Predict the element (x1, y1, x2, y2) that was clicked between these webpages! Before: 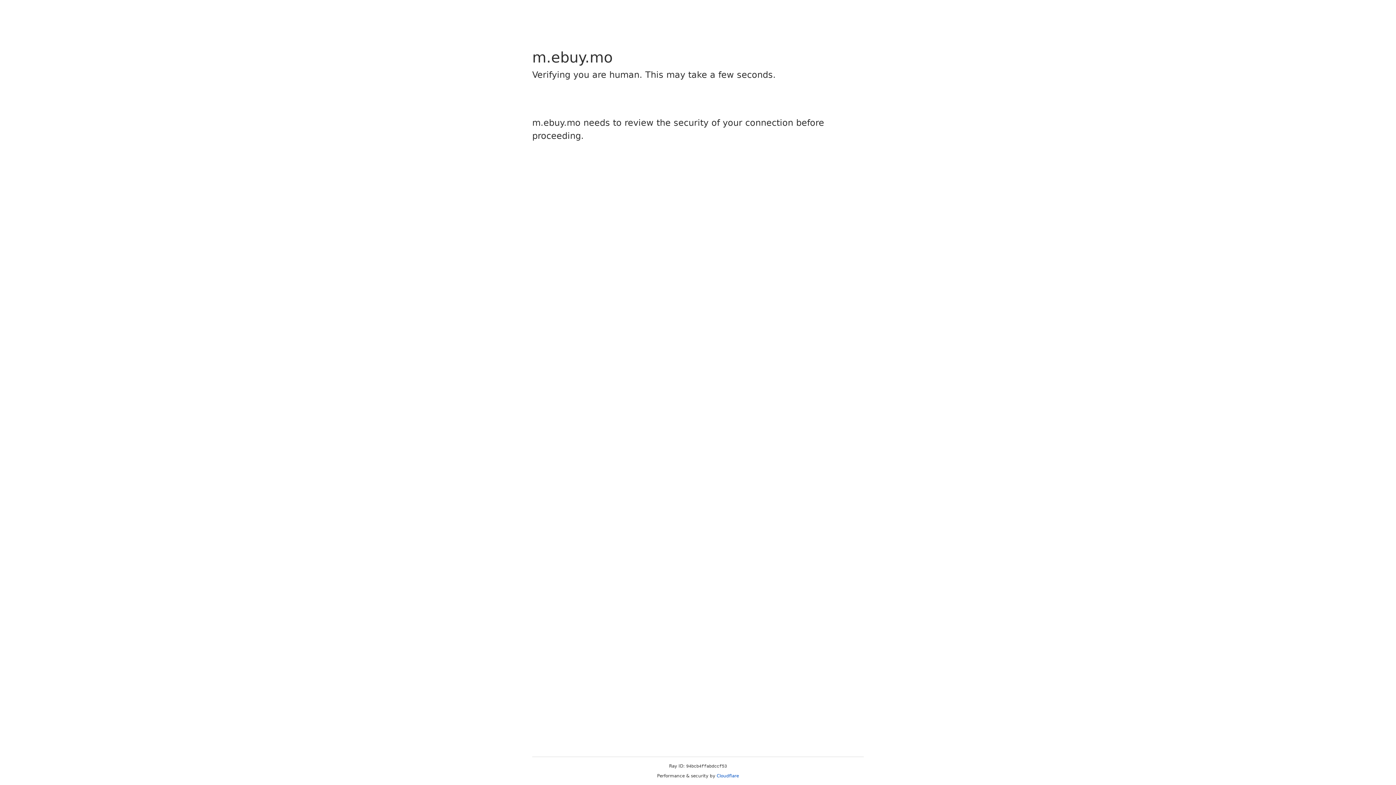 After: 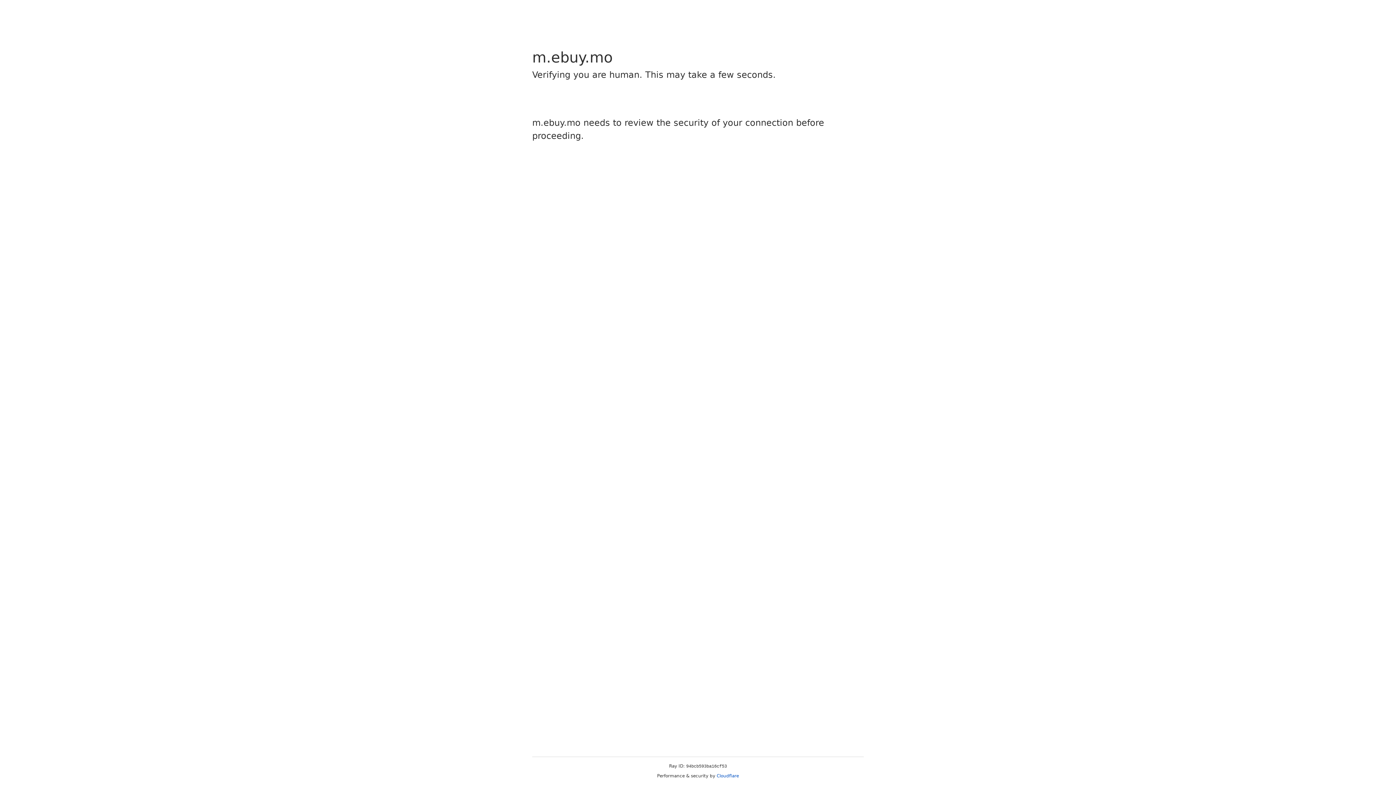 Action: label: Cloudflare bbox: (716, 773, 739, 778)